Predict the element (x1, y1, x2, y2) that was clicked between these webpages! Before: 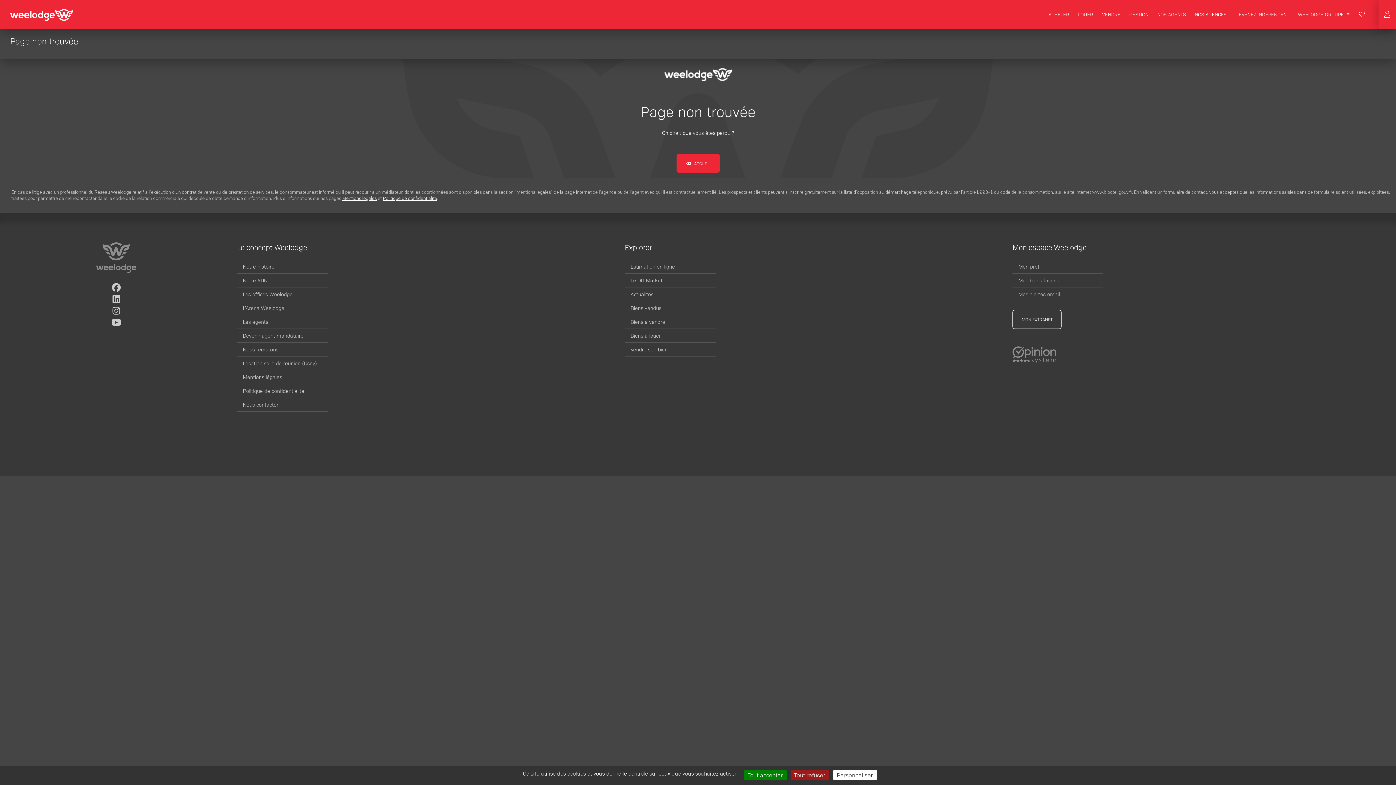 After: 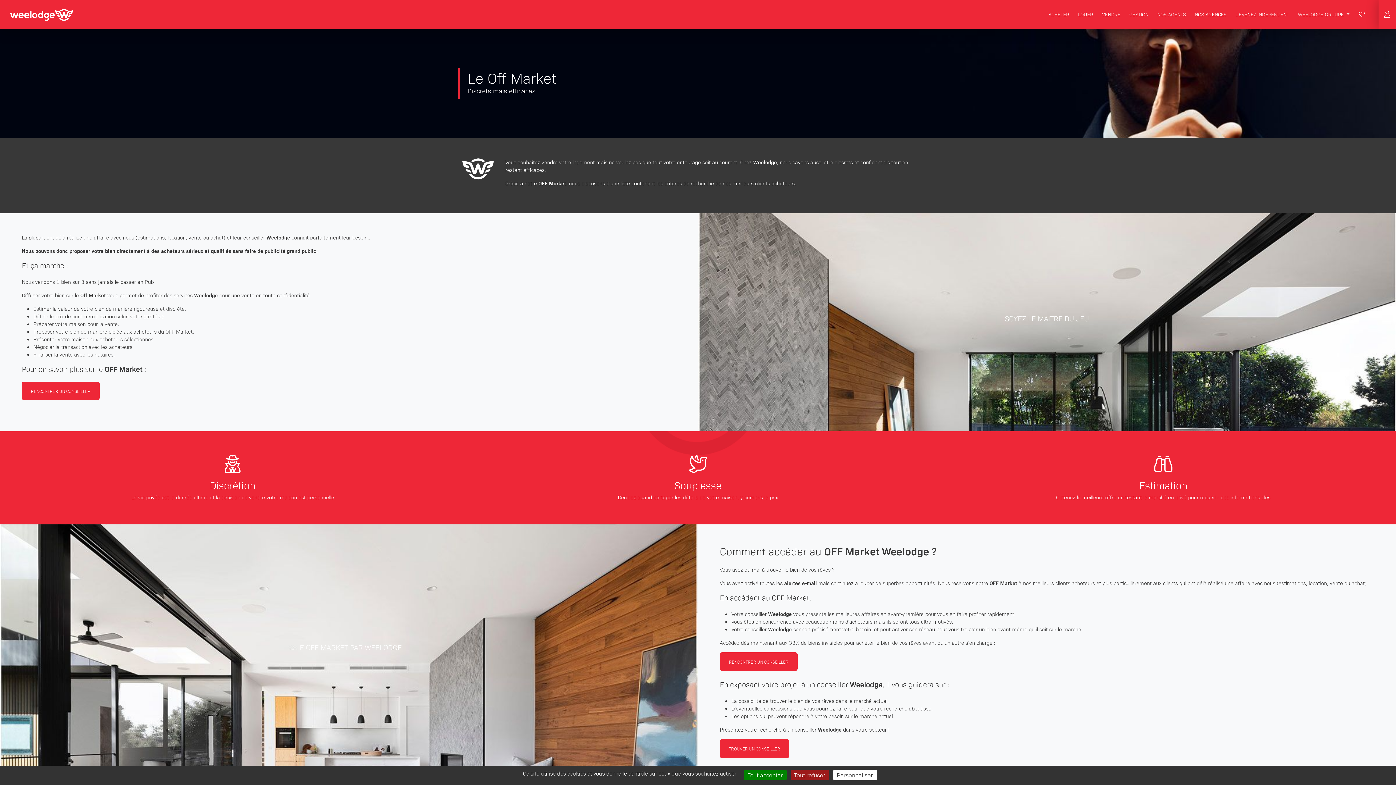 Action: label: Le Off Market bbox: (624, 273, 715, 287)